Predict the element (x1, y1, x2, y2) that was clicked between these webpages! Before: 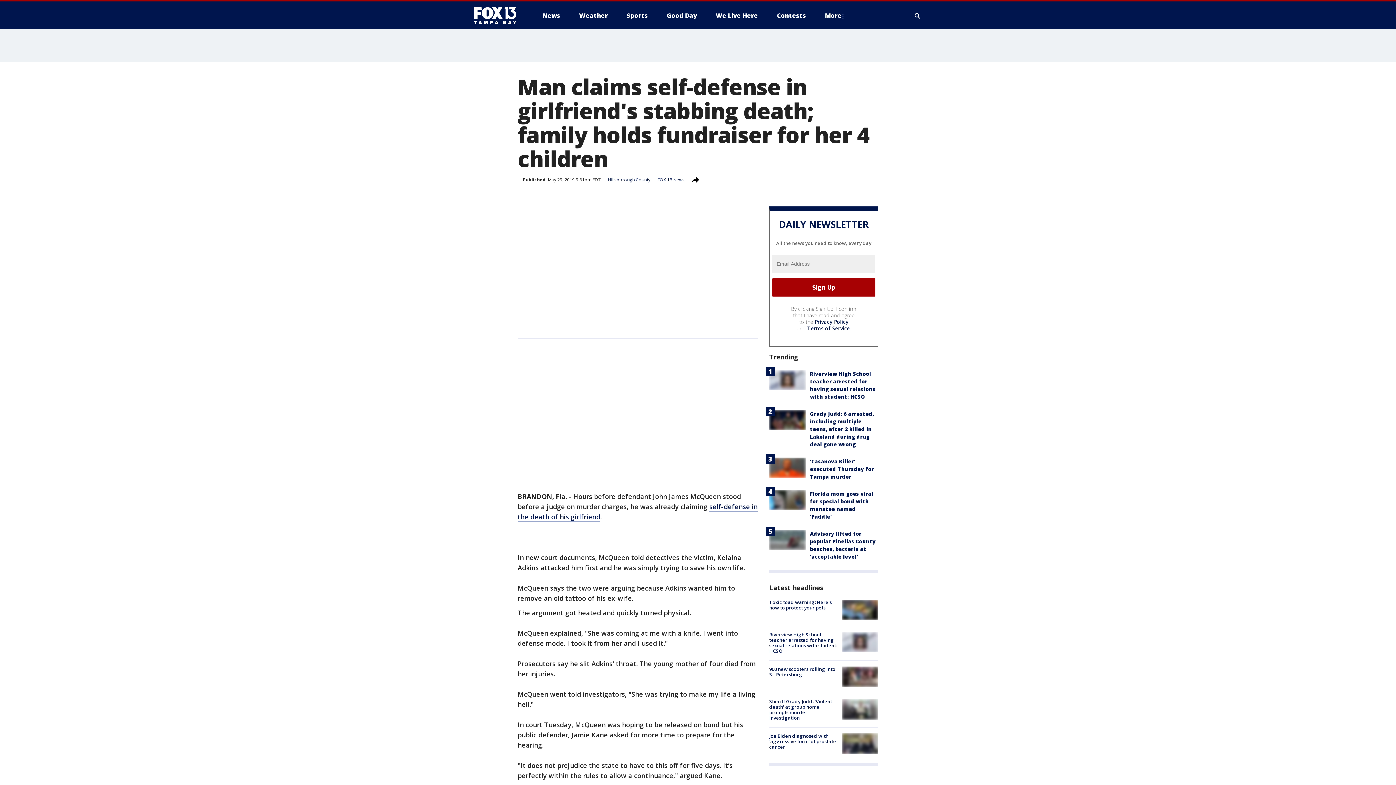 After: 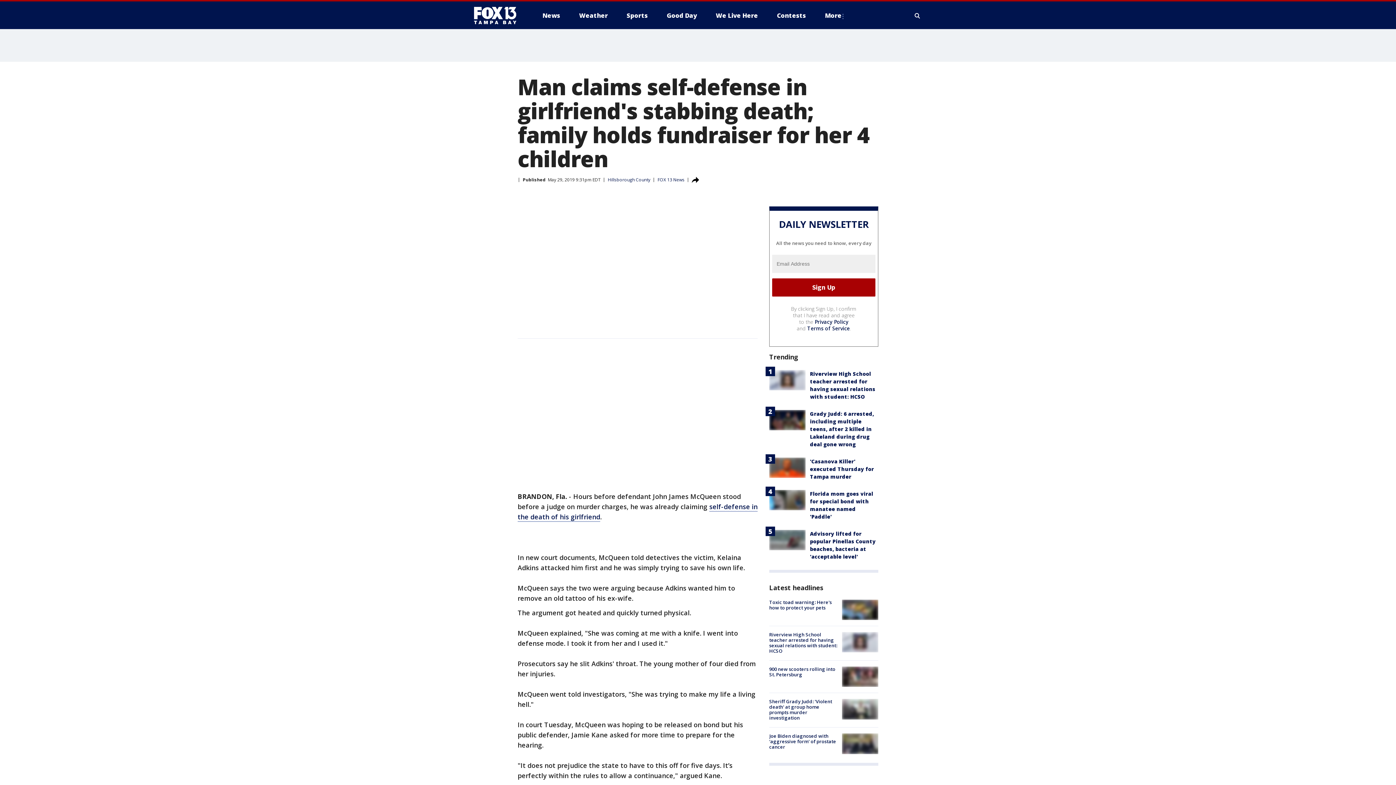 Action: label: Privacy Policy bbox: (814, 318, 848, 325)